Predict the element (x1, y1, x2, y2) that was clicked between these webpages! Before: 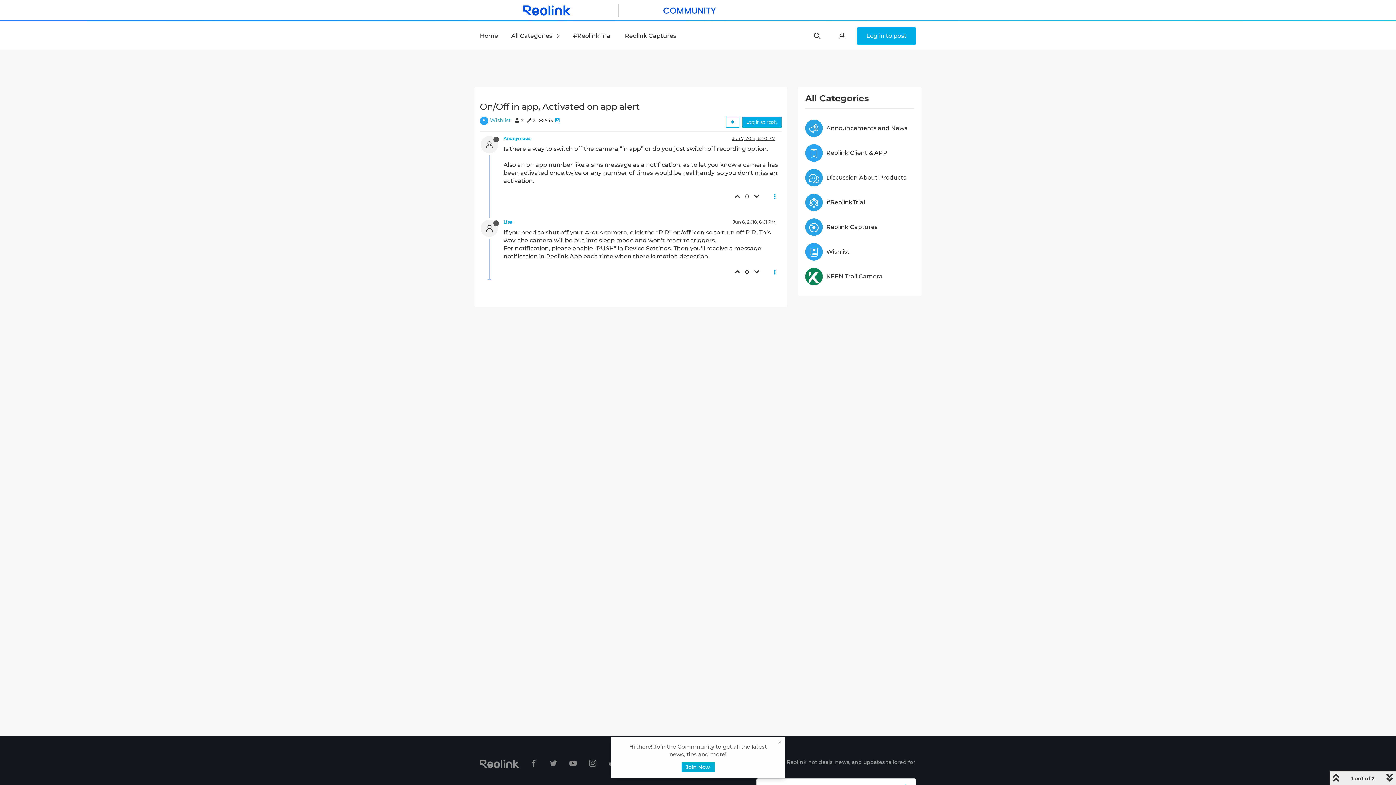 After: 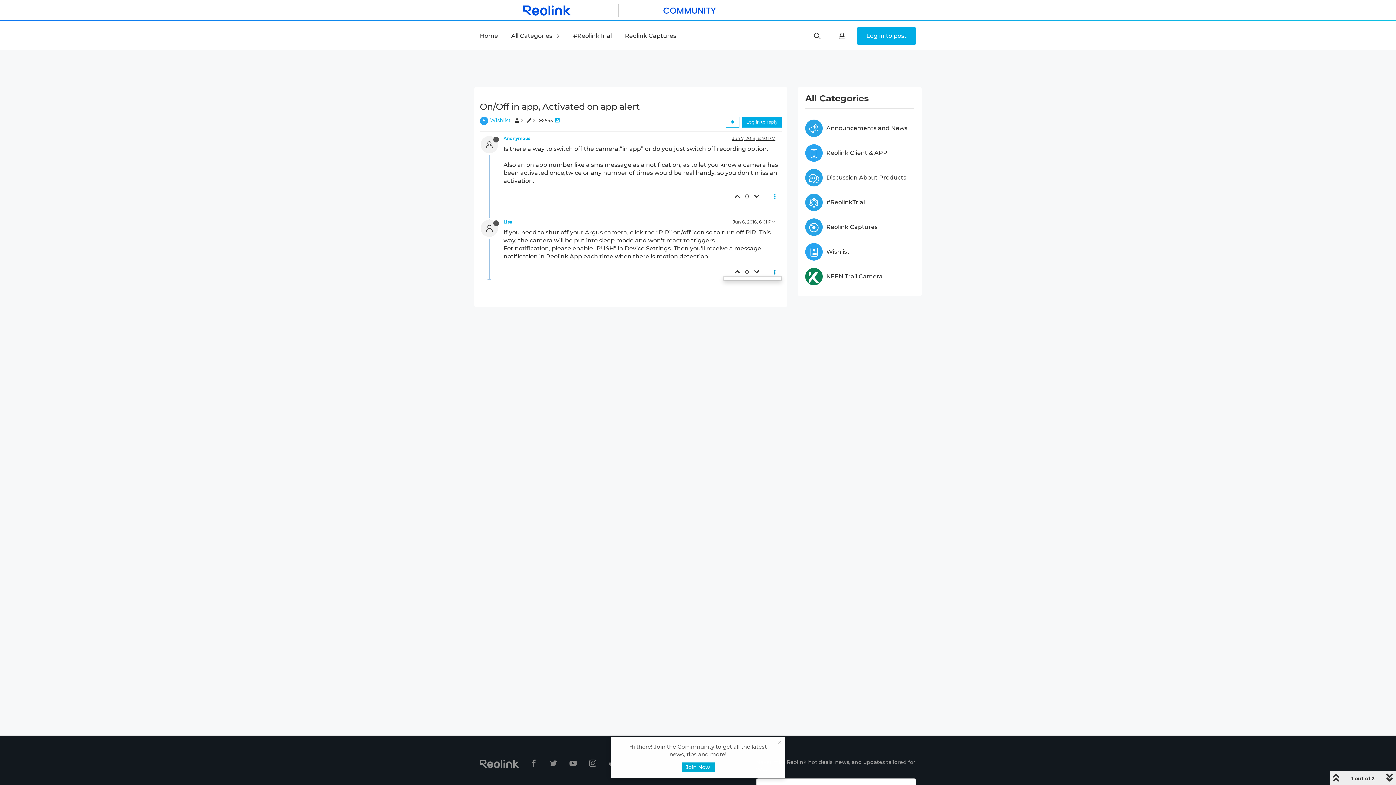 Action: bbox: (768, 265, 781, 279)